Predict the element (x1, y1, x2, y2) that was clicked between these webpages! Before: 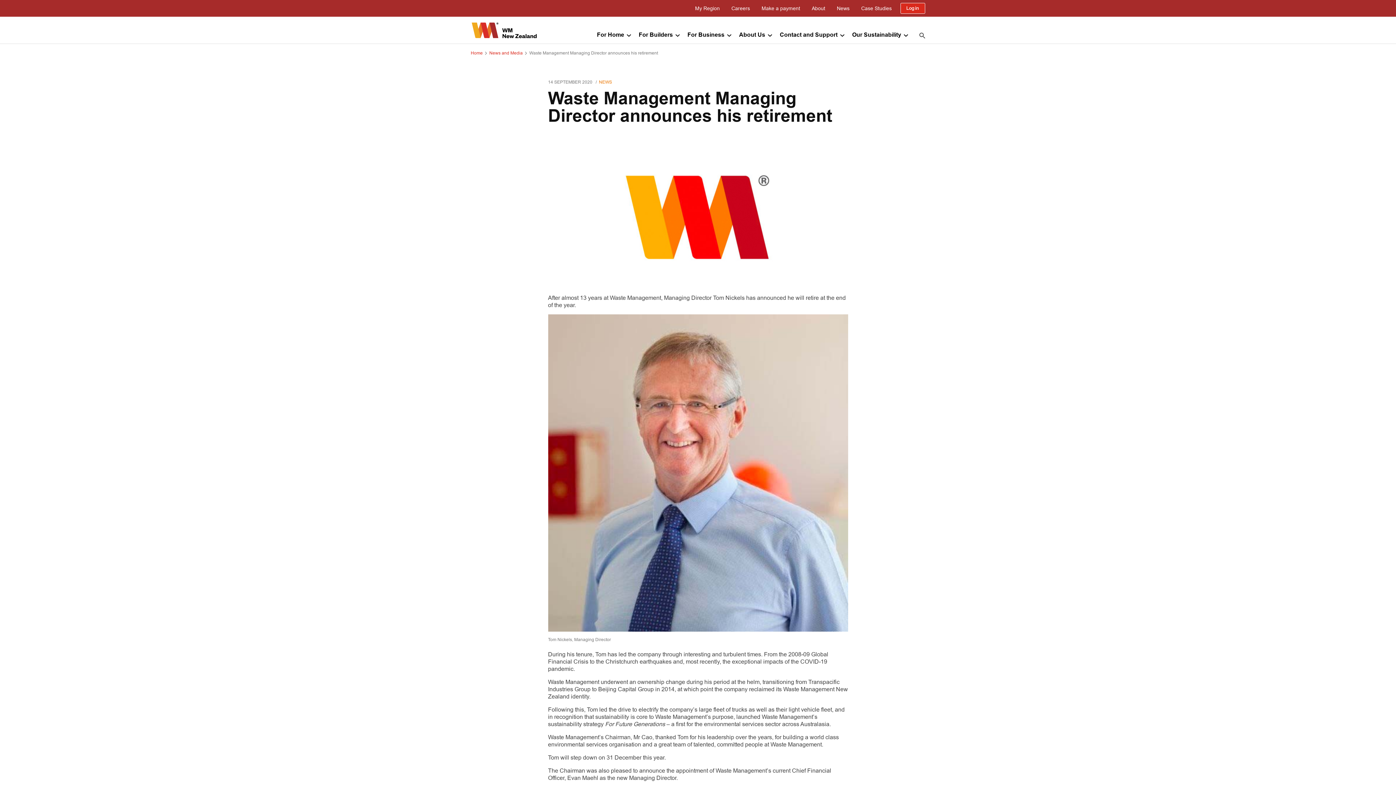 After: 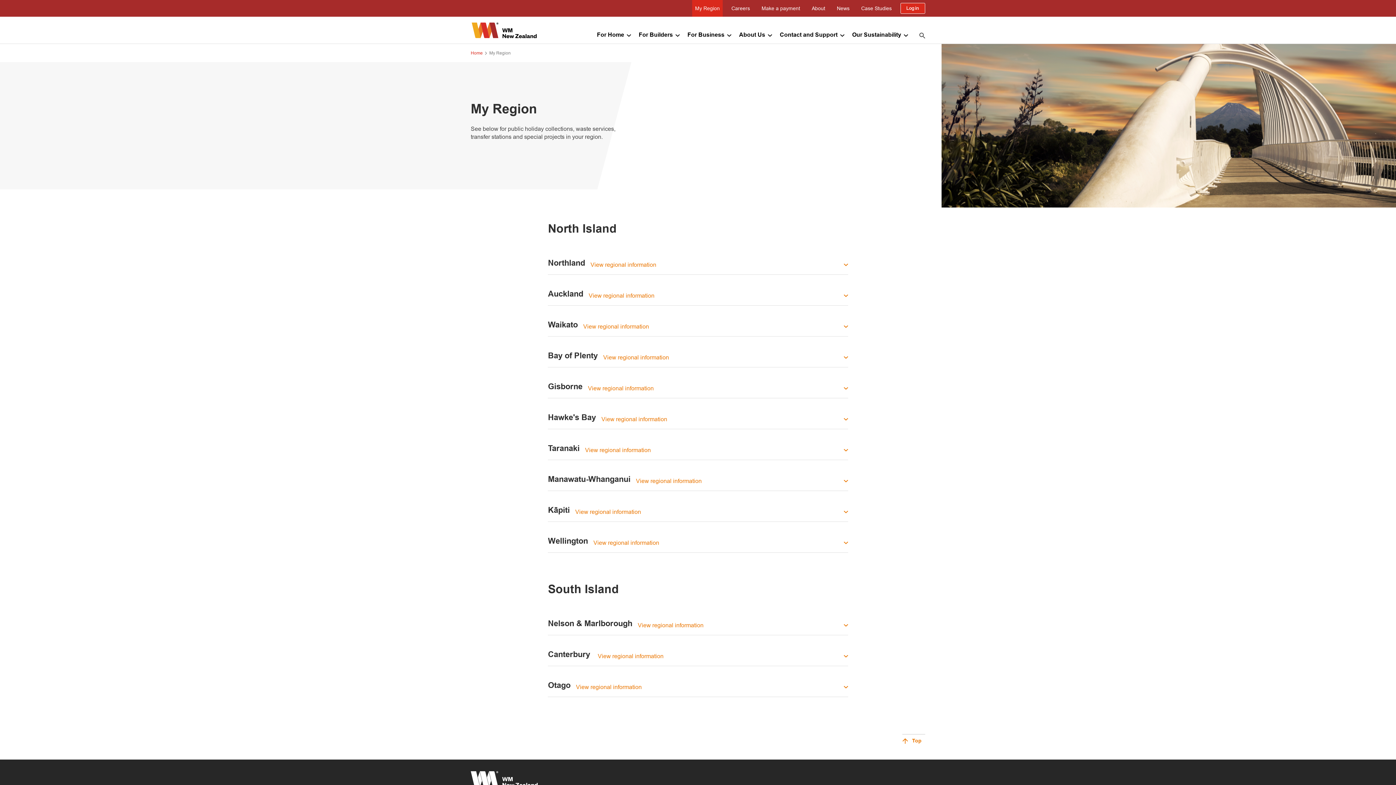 Action: bbox: (692, 0, 722, 16) label: My Region